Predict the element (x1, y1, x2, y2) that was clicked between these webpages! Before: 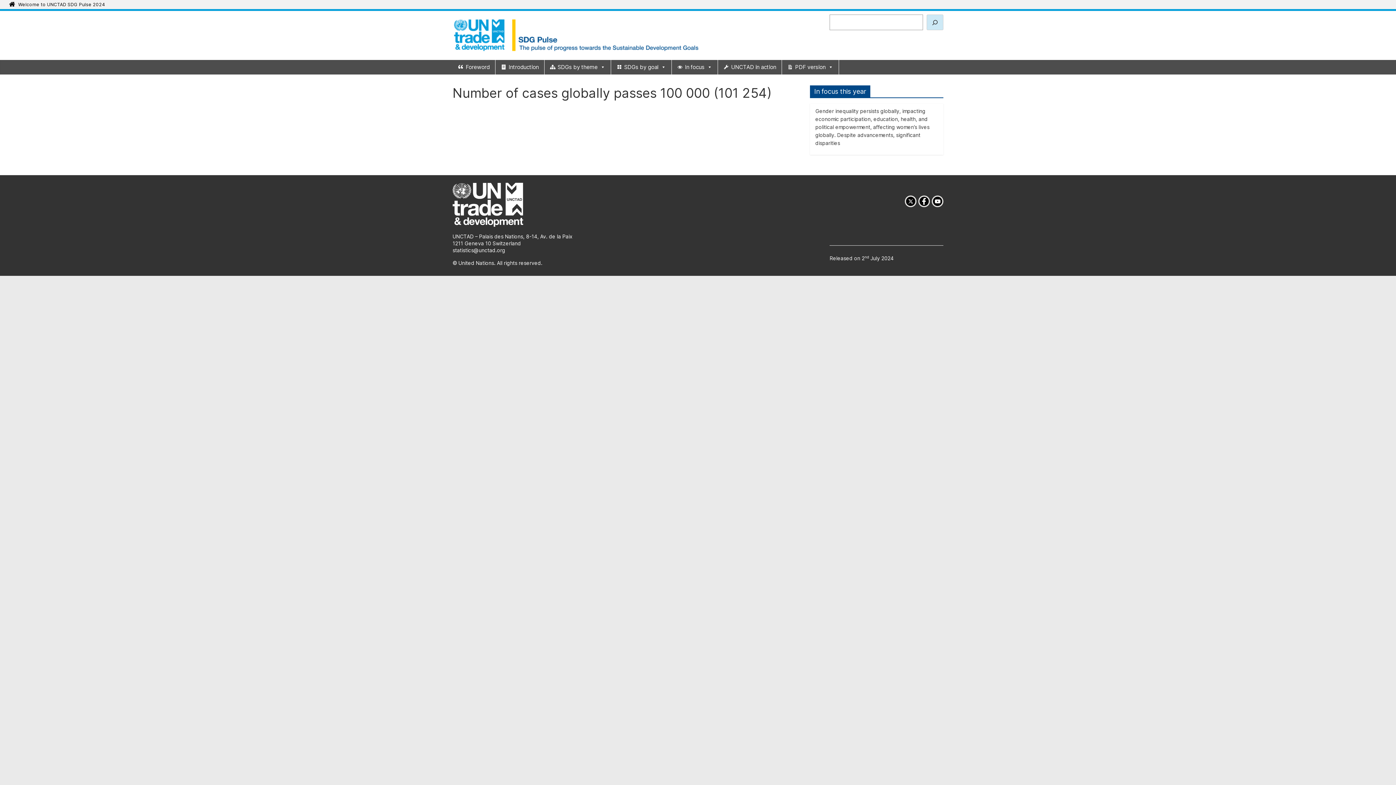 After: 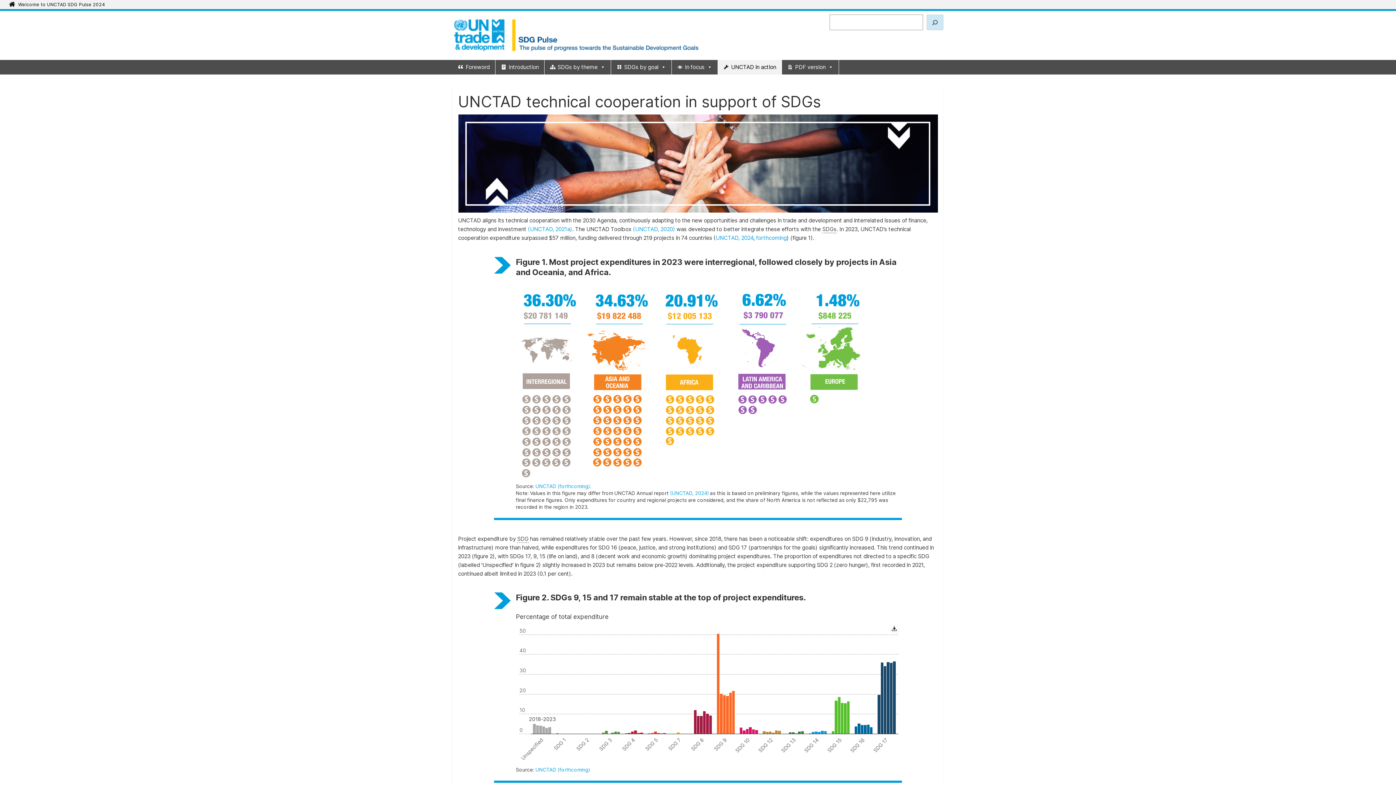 Action: bbox: (718, 60, 782, 74) label: UNCTAD in action